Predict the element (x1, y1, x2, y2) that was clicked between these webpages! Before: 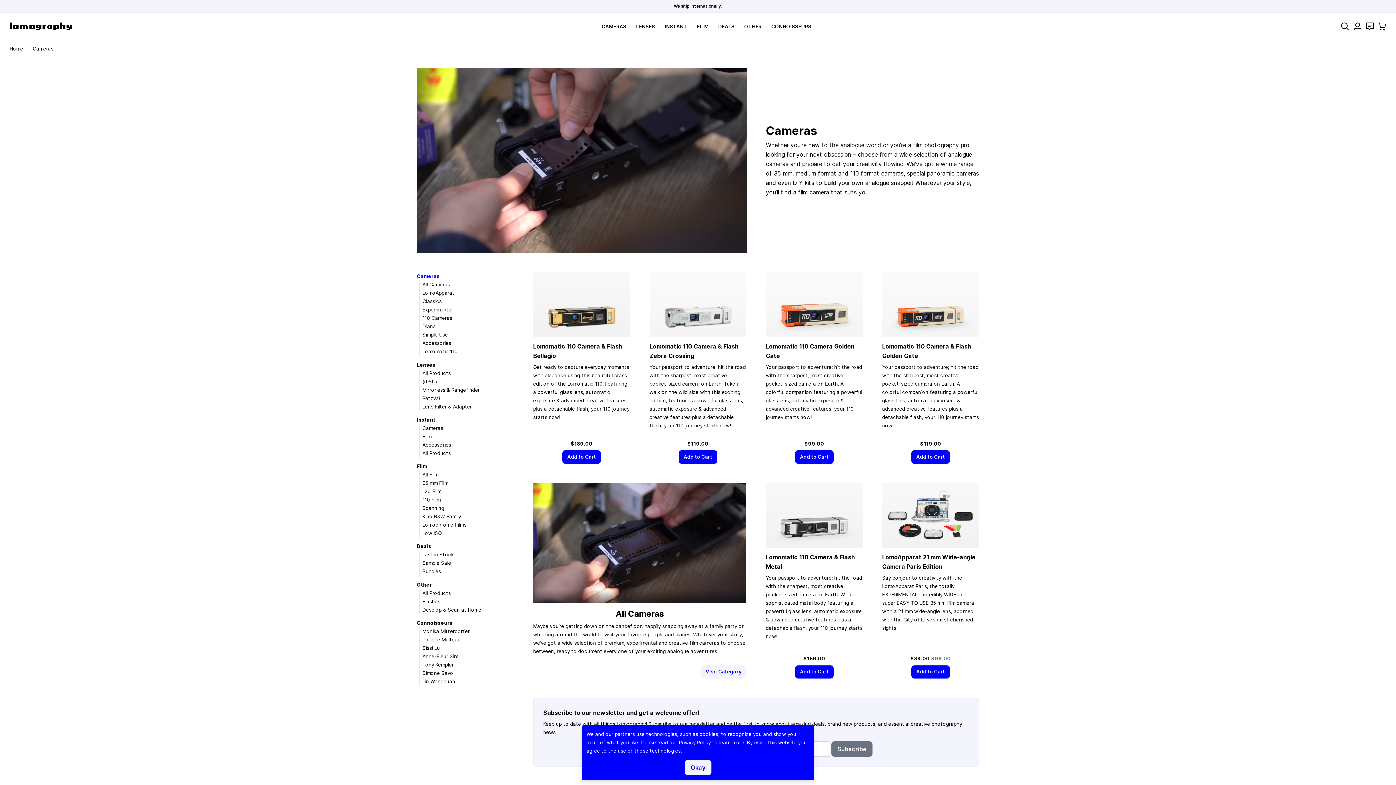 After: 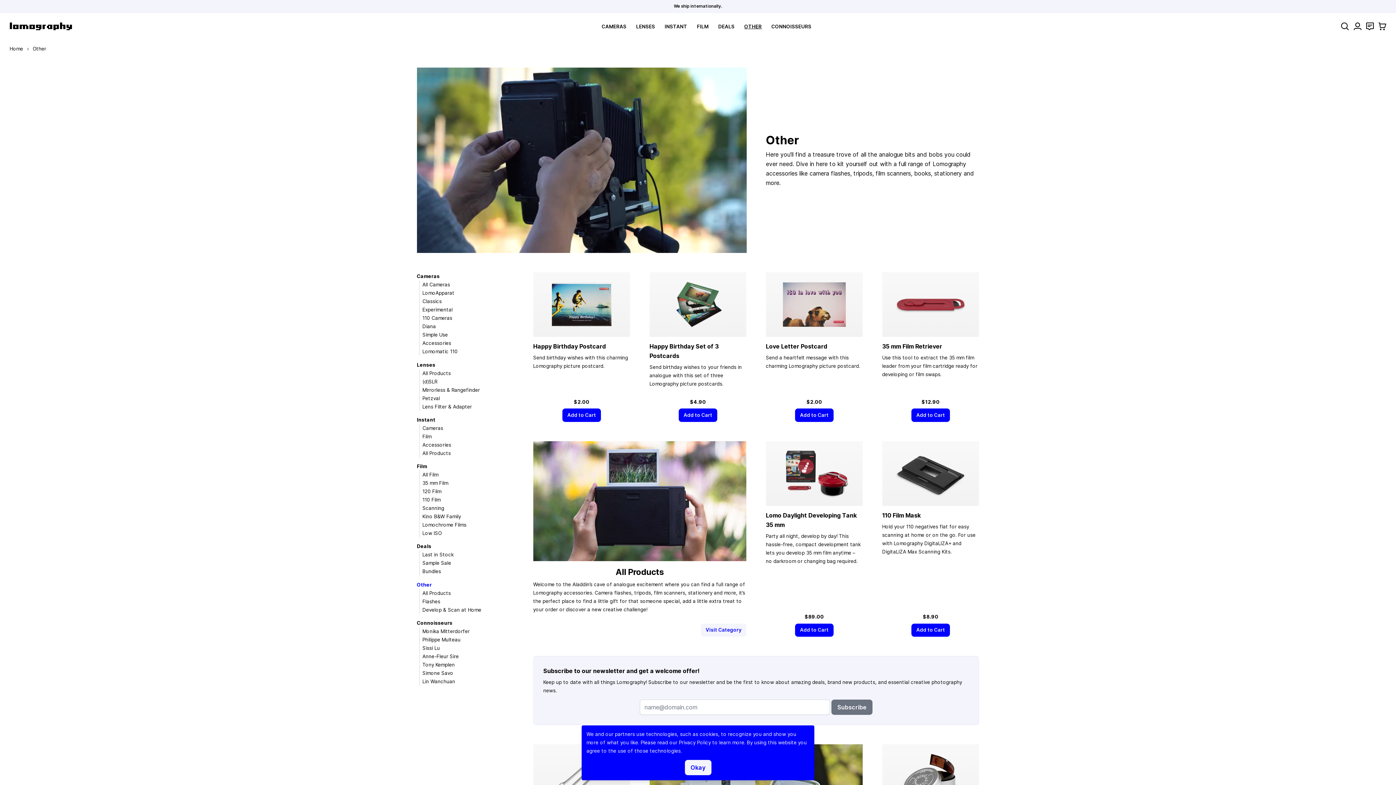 Action: label: OTHER bbox: (744, 23, 761, 29)